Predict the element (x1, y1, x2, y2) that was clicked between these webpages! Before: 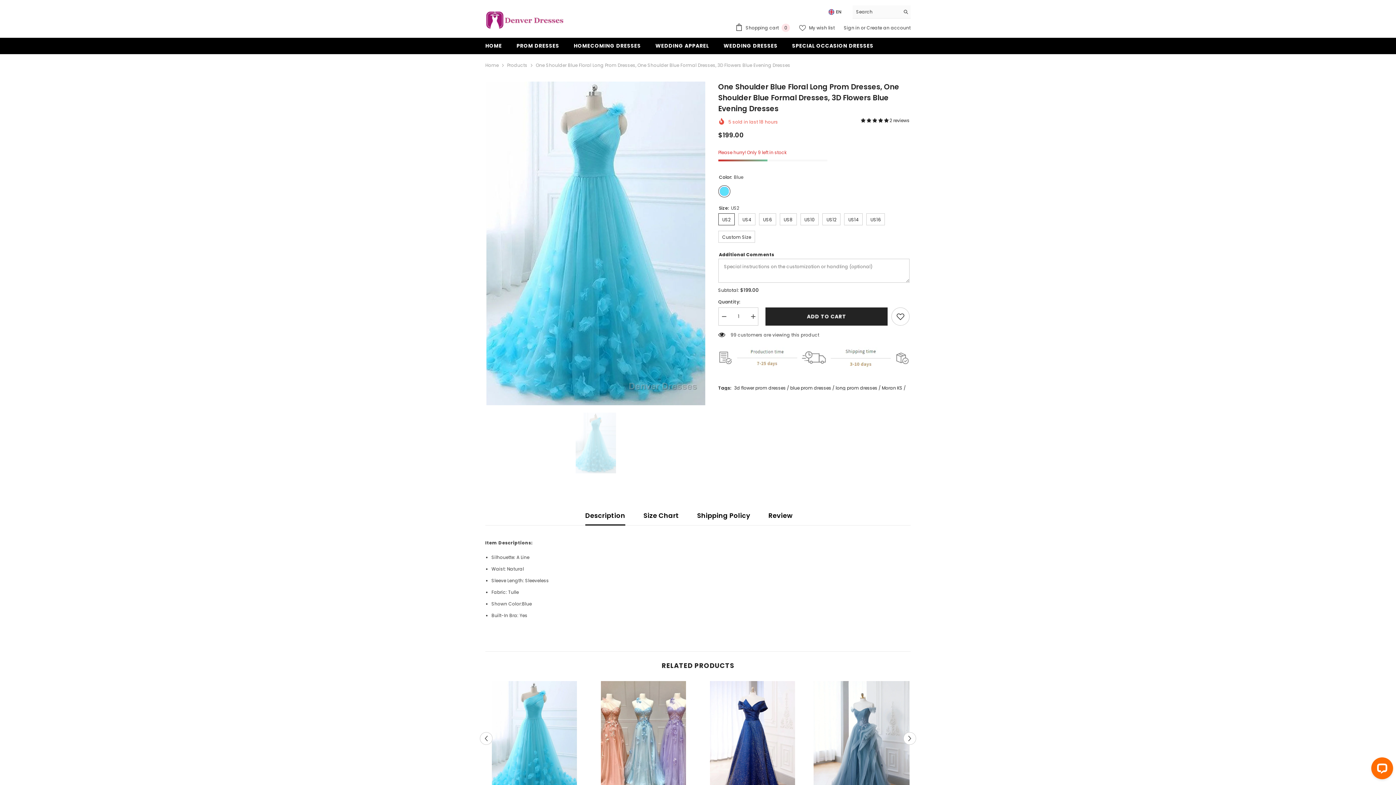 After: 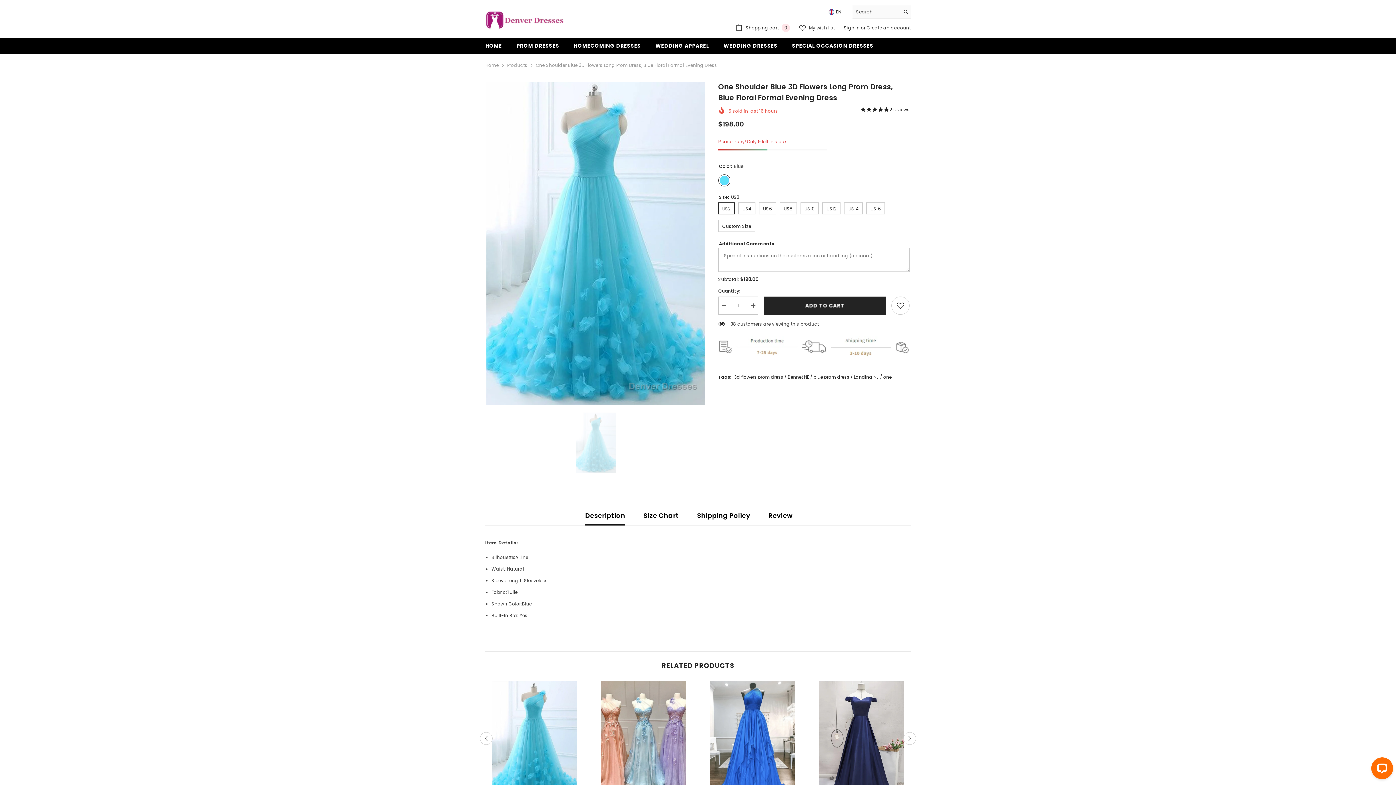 Action: bbox: (485, 681, 583, 808)